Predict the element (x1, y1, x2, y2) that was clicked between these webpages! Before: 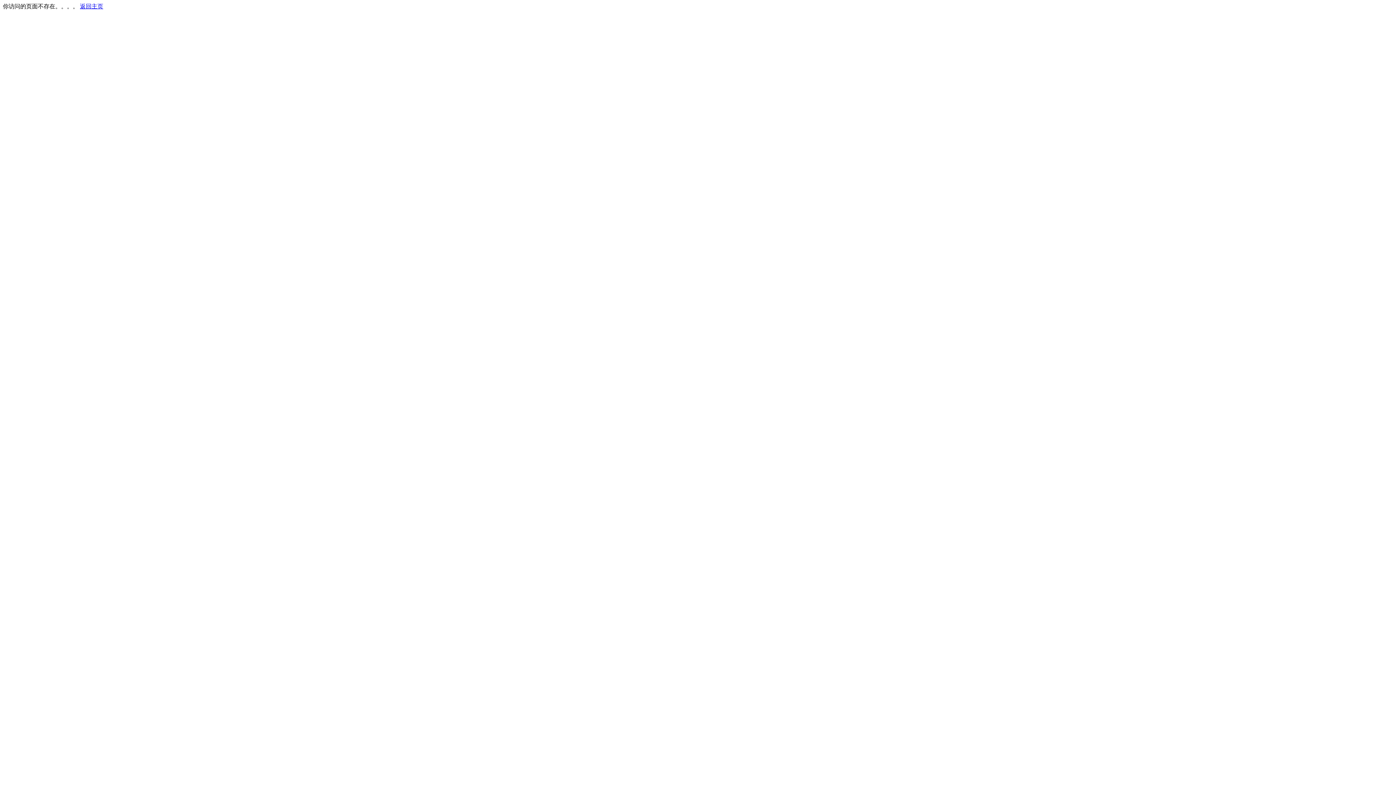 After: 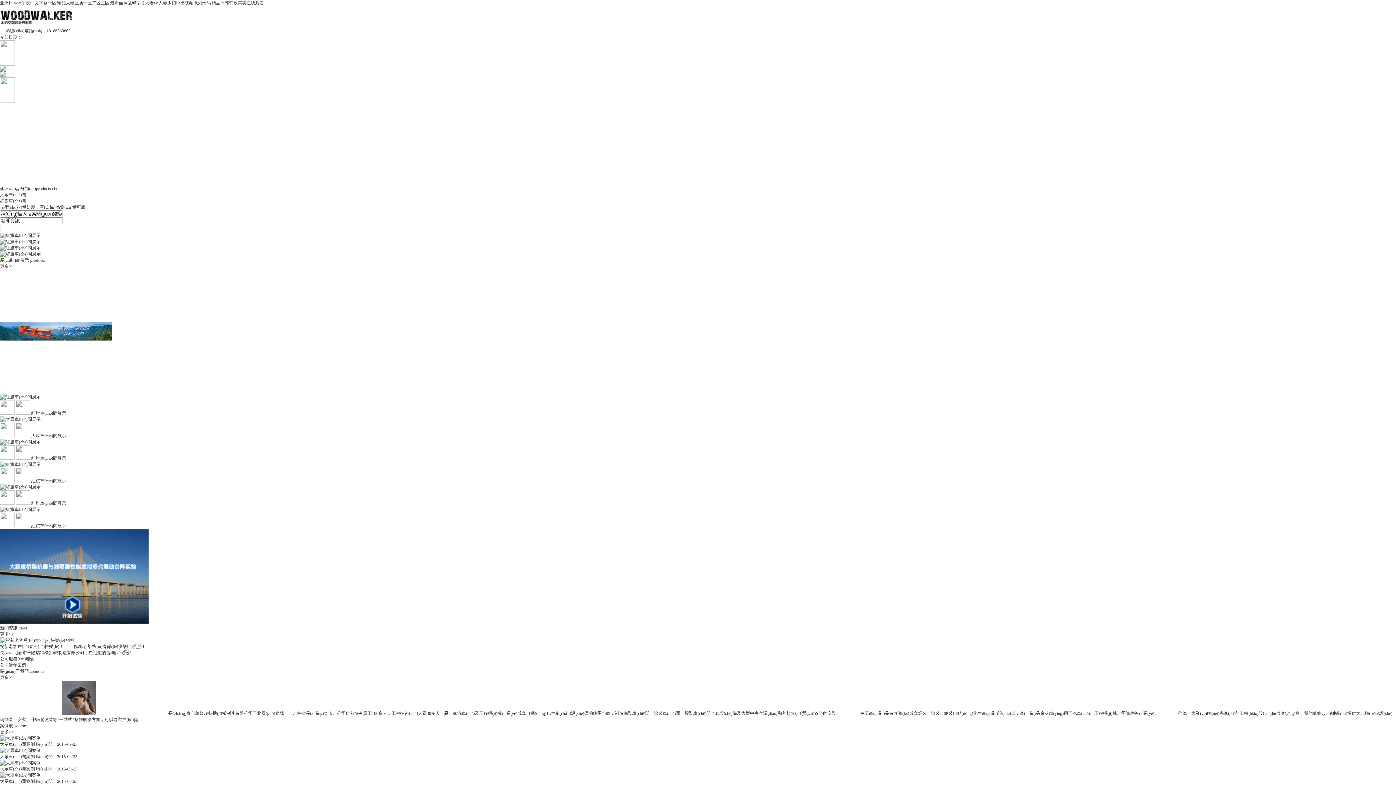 Action: bbox: (80, 3, 103, 9) label: 返回主页